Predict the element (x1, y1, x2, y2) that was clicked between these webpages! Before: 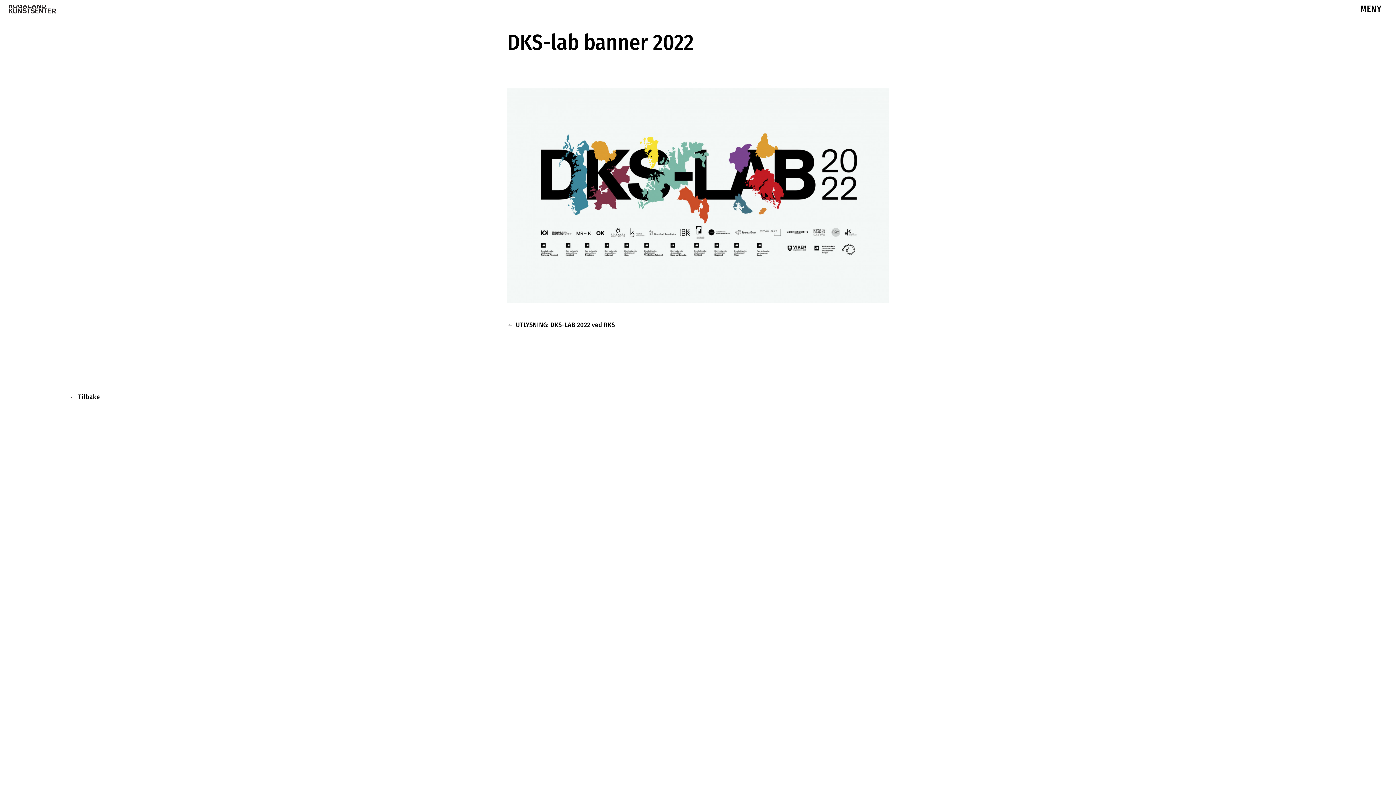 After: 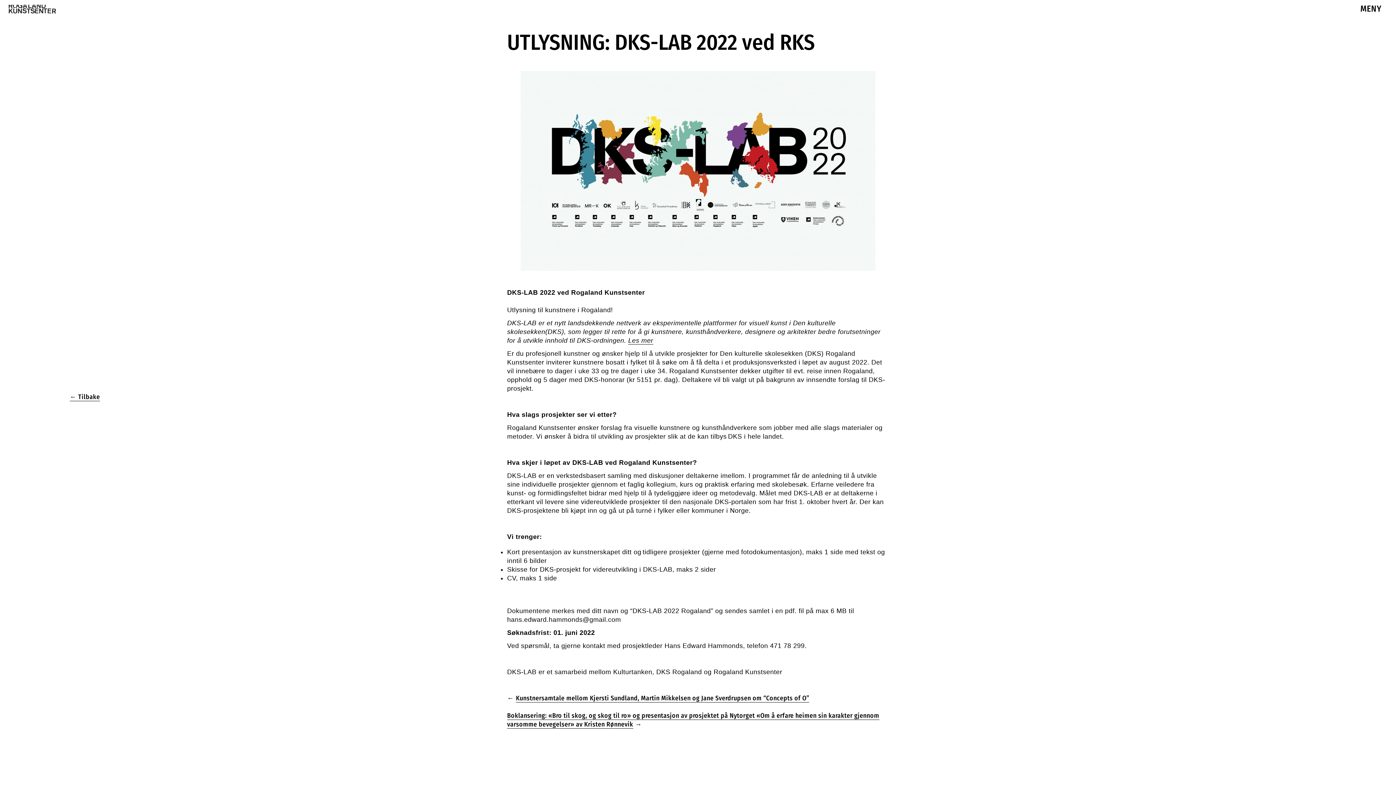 Action: label: UTLYSNING: DKS-LAB 2022 ved RKS bbox: (516, 321, 615, 329)